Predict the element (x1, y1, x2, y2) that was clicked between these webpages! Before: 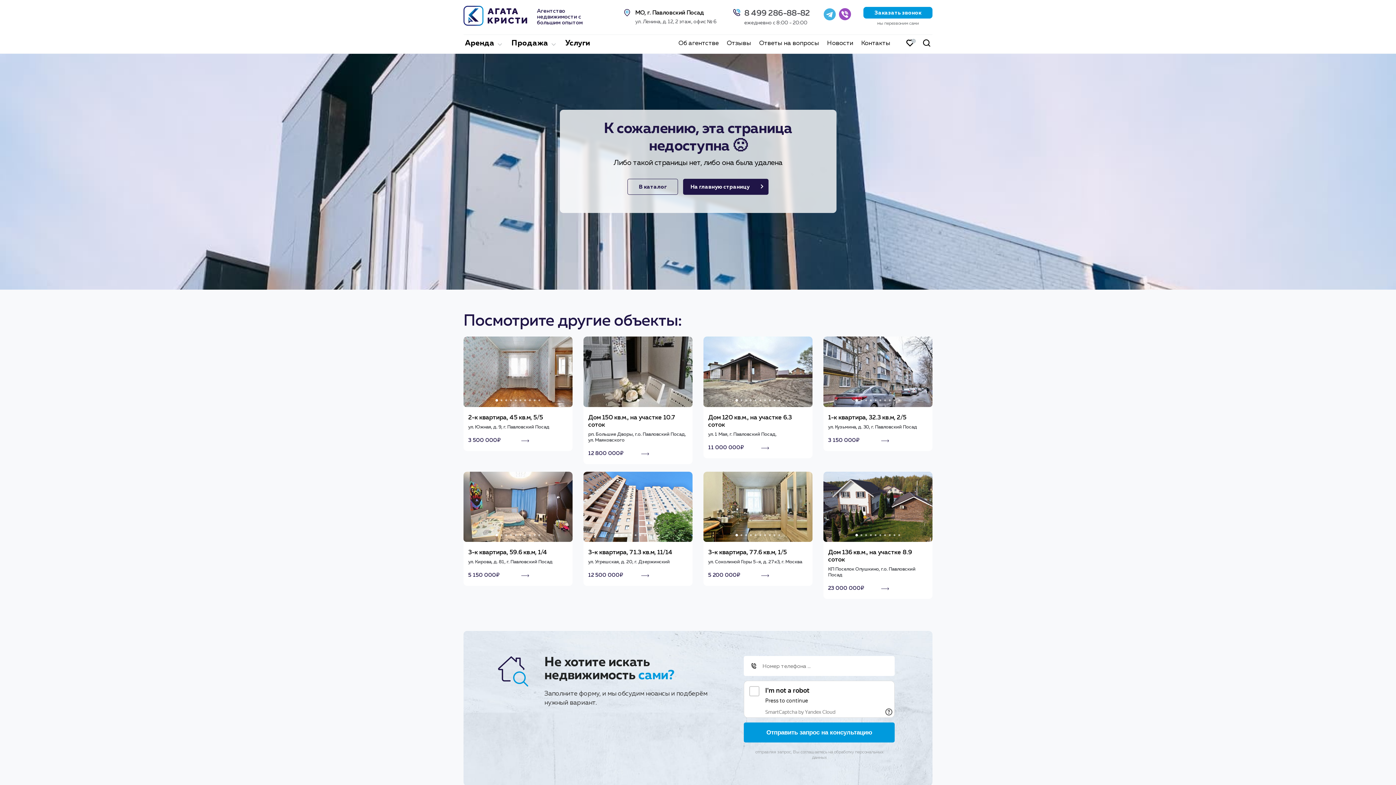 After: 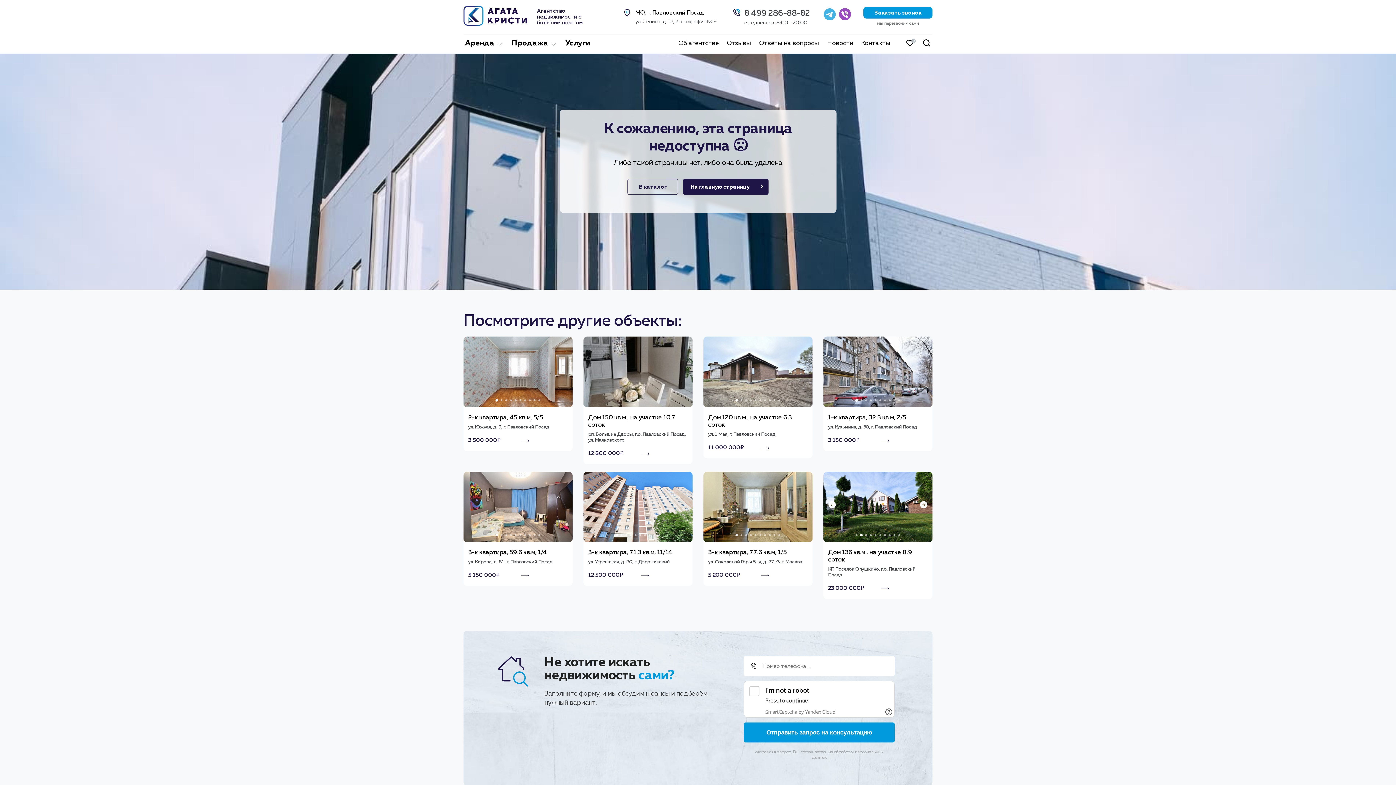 Action: bbox: (860, 534, 862, 536) label: 2 of 10